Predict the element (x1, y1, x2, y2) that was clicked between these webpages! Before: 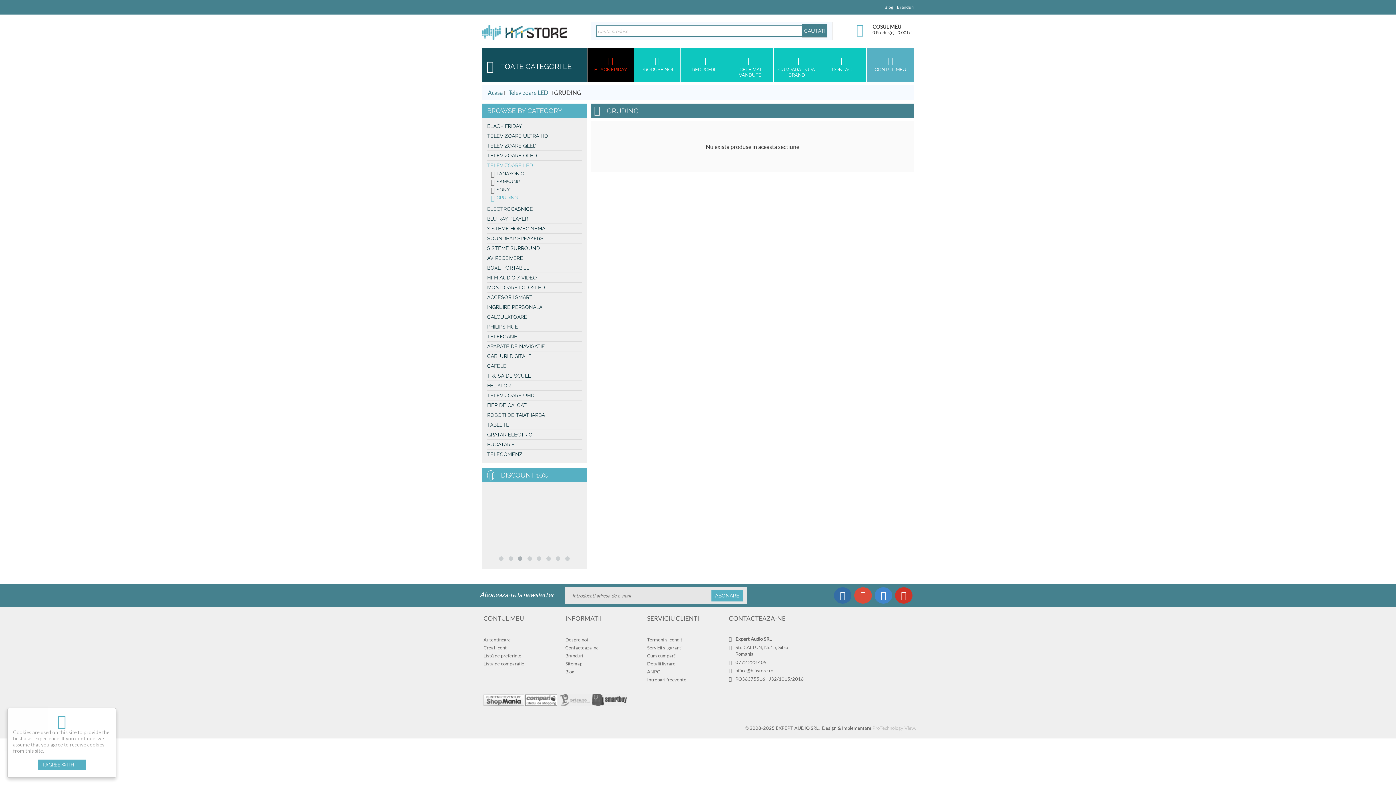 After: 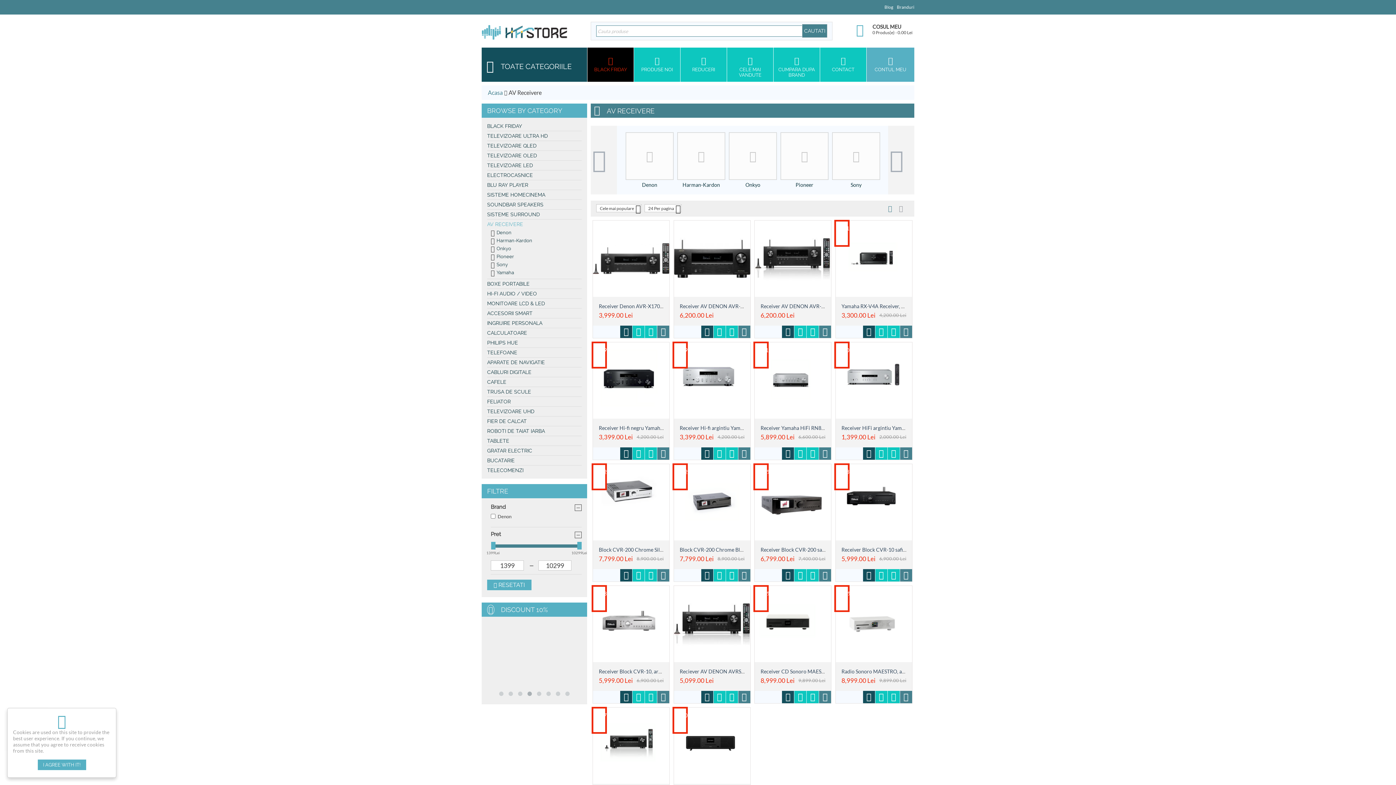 Action: bbox: (487, 255, 523, 261) label: AV RECEIVERE